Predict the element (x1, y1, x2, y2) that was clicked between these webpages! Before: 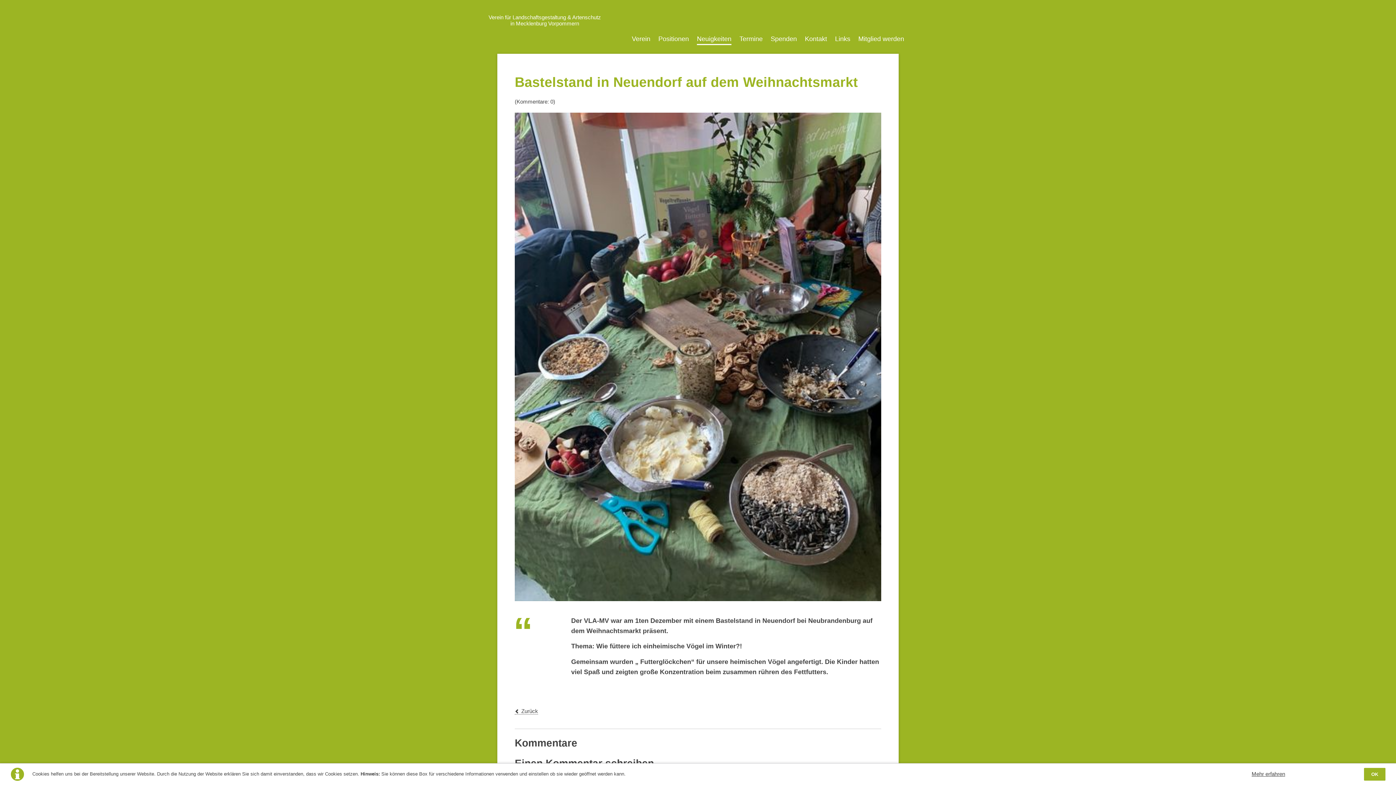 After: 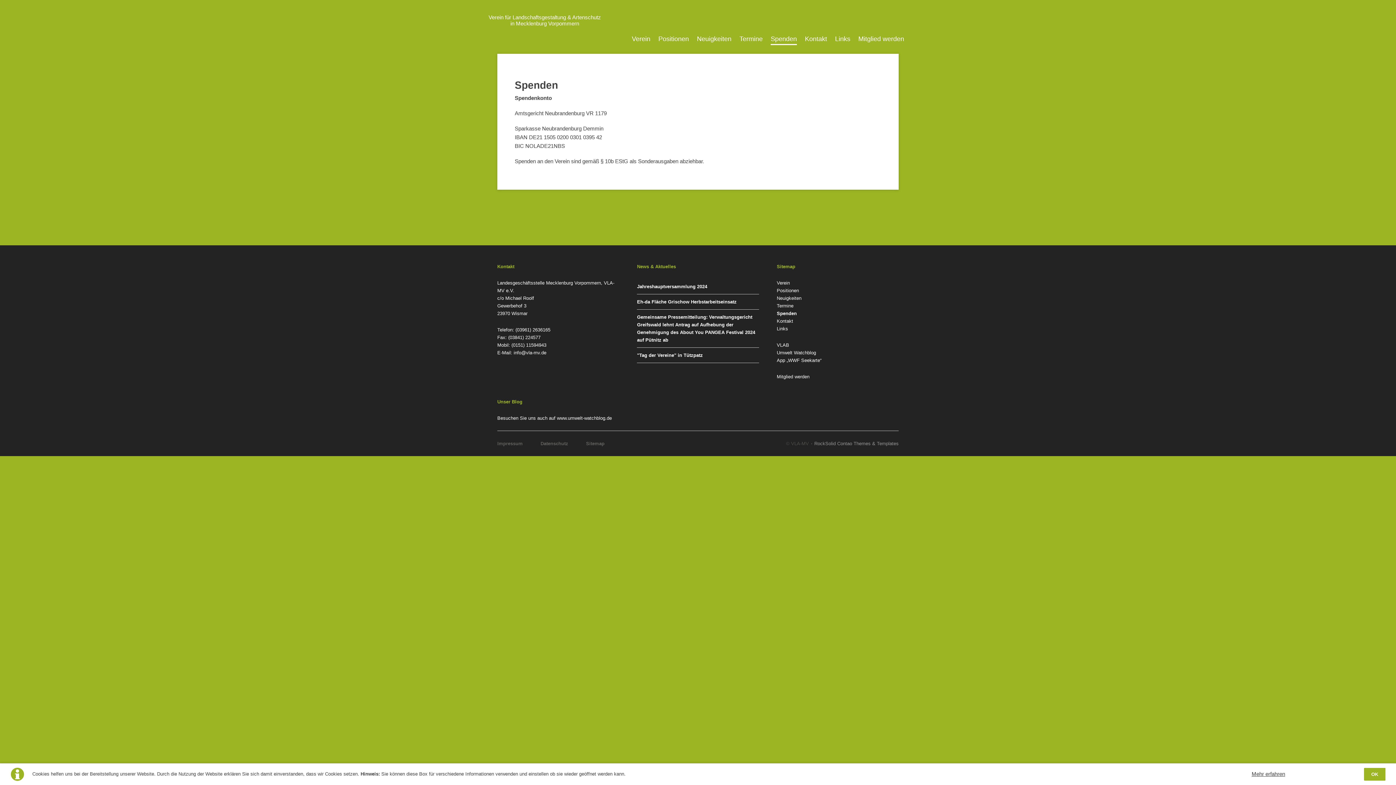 Action: bbox: (770, 34, 797, 45) label: Spenden